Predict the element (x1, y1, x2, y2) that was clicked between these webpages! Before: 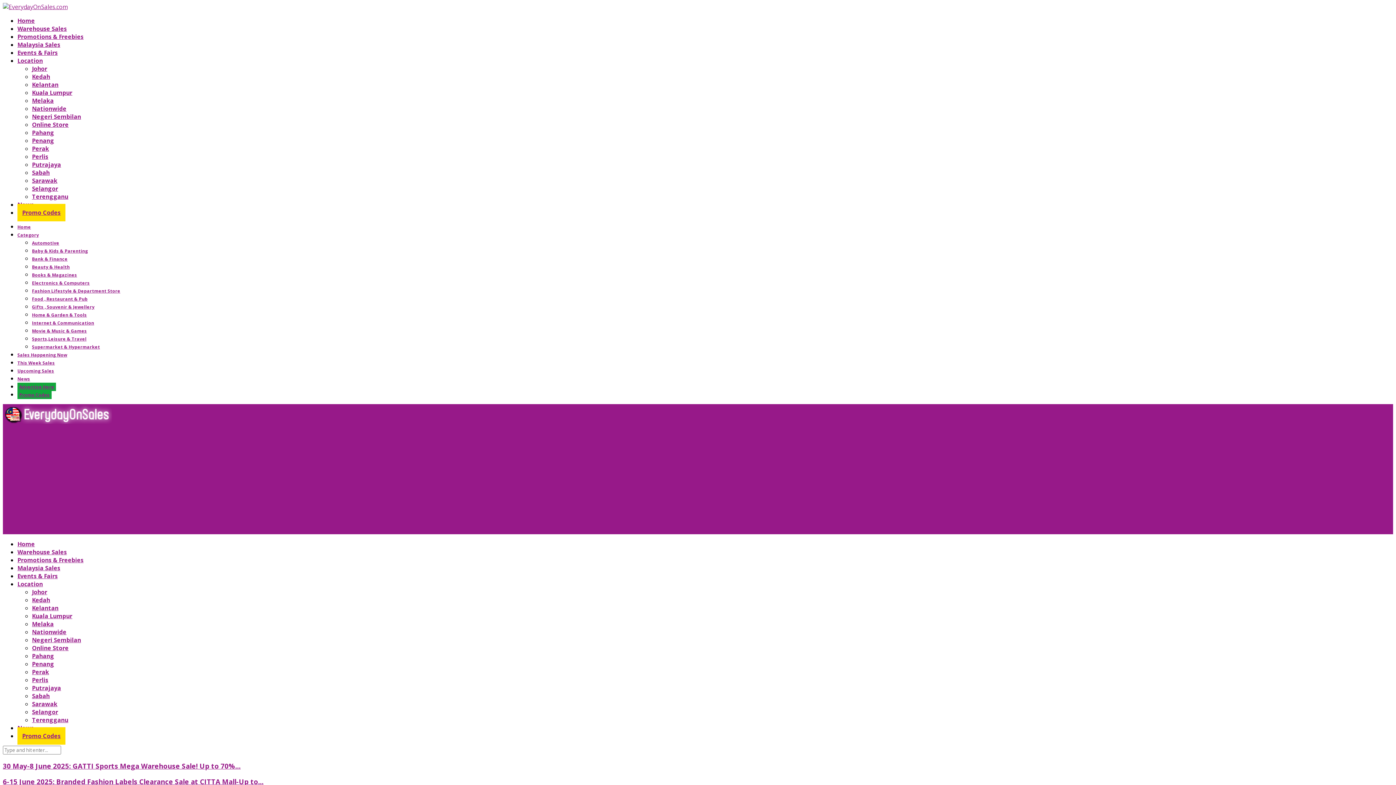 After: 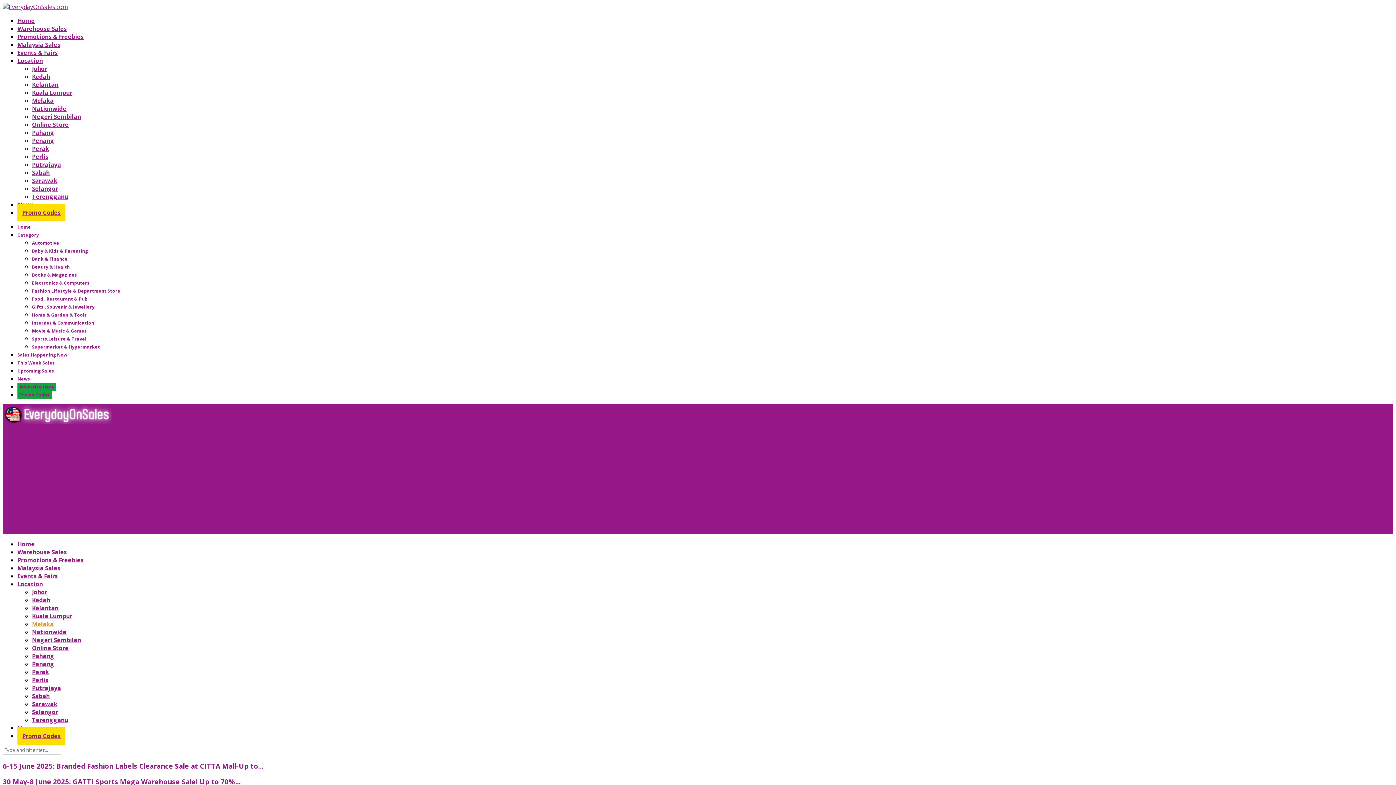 Action: bbox: (32, 620, 53, 628) label: Melaka